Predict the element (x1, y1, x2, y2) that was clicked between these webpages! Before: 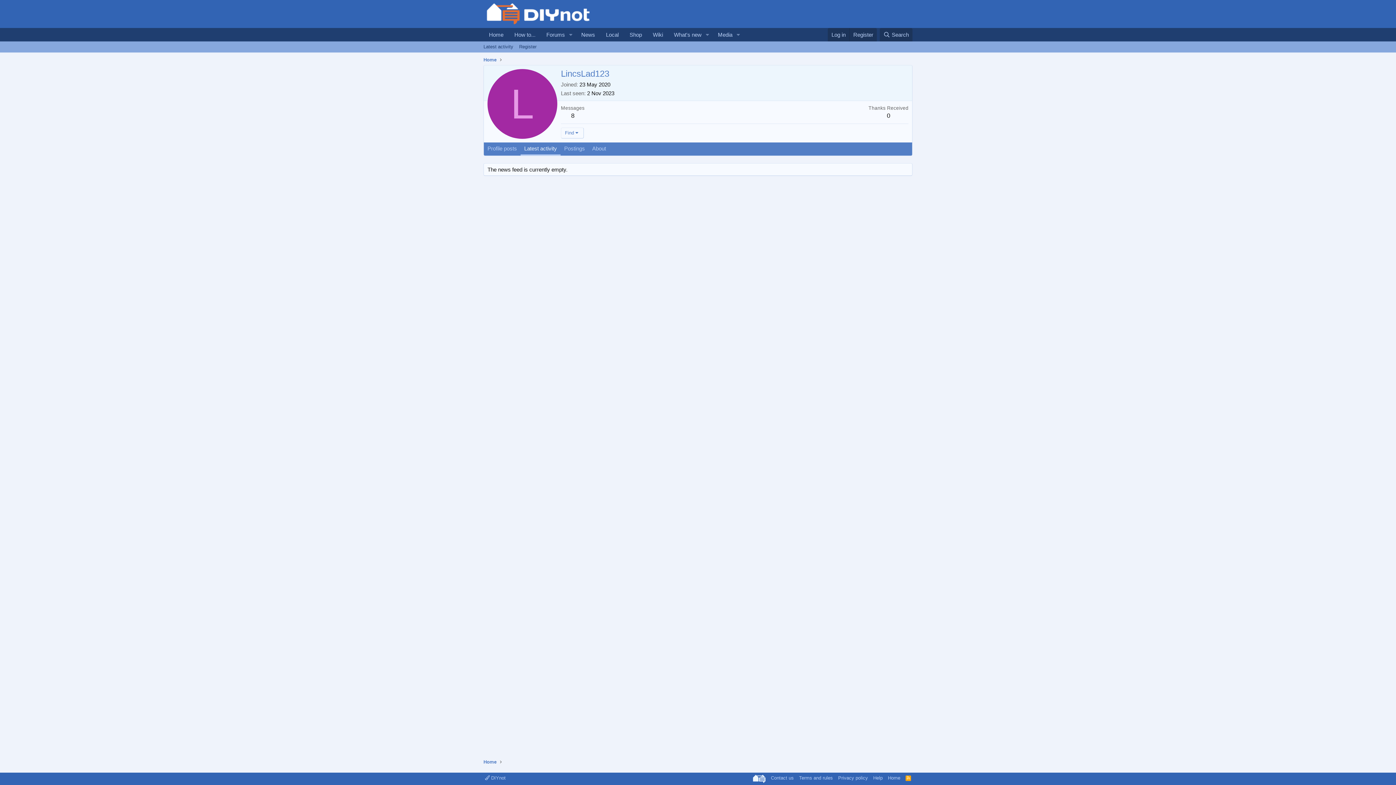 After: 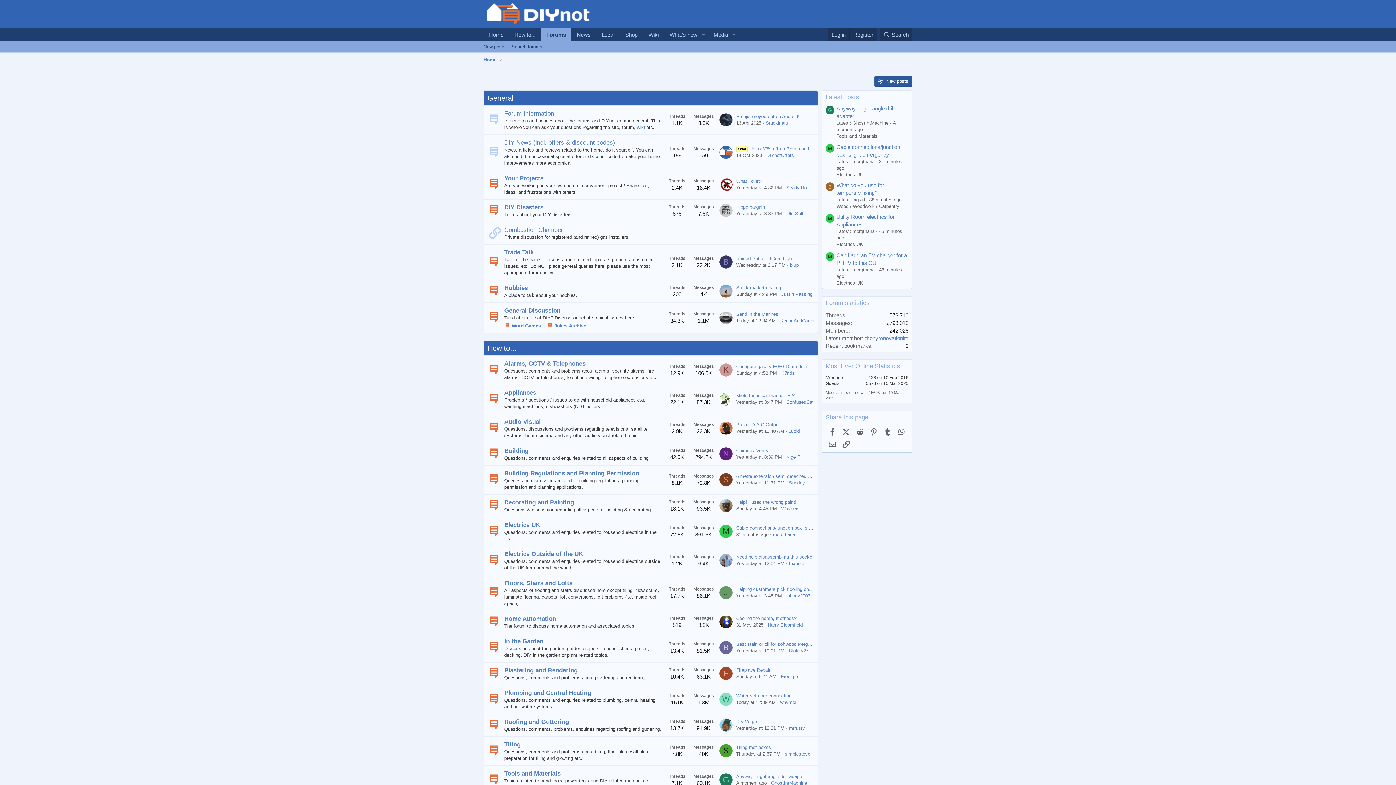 Action: label: Forums bbox: (541, 28, 565, 41)